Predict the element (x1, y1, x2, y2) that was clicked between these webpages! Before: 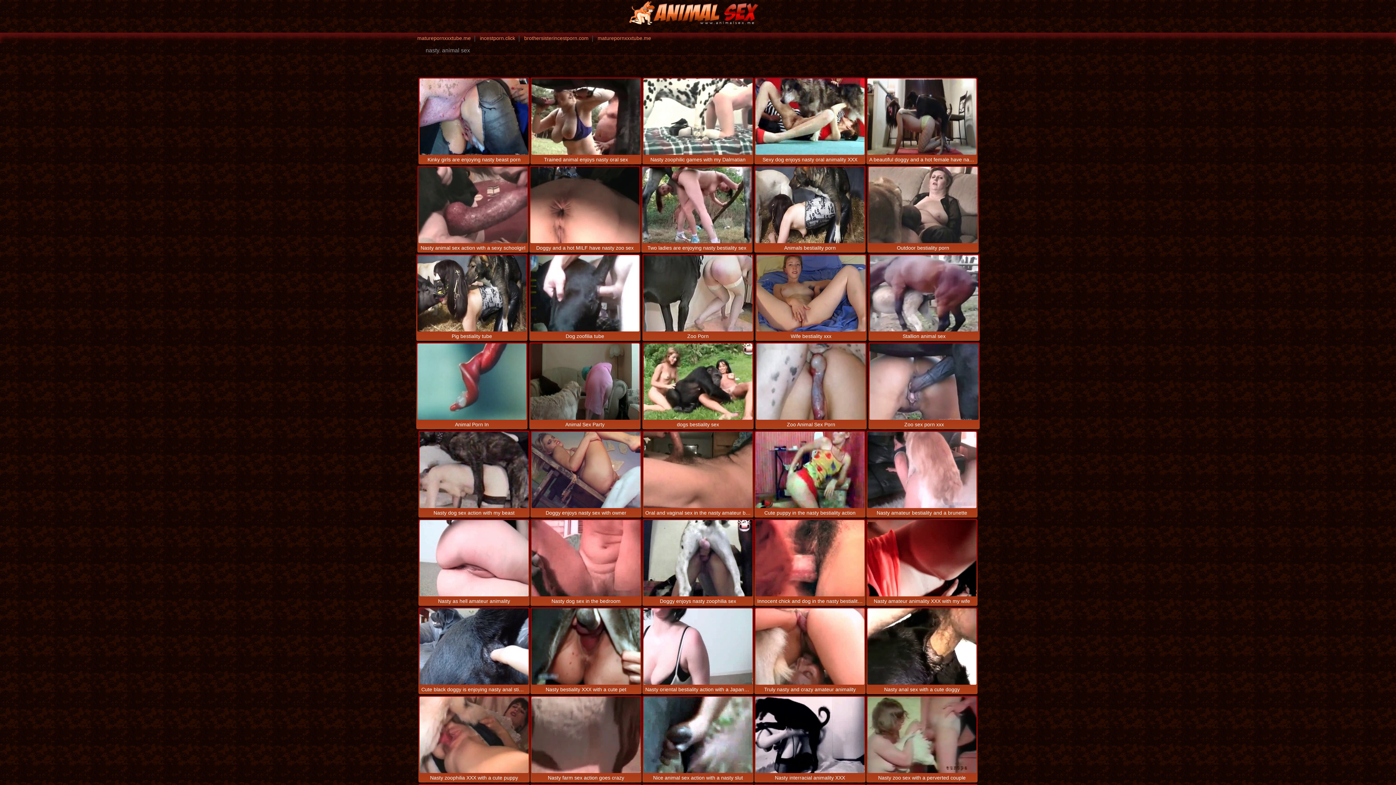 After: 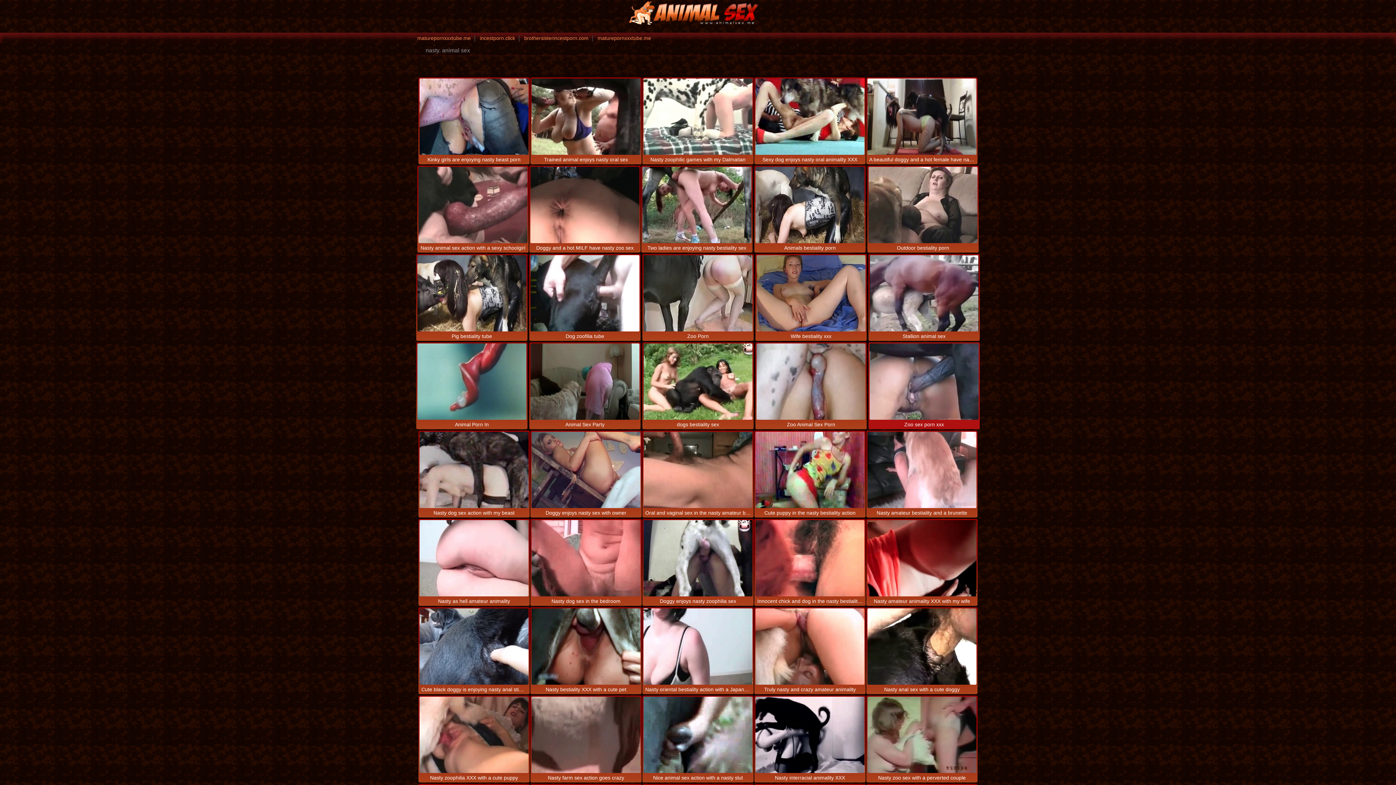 Action: label: Zoo sex porn xxx bbox: (869, 343, 978, 428)